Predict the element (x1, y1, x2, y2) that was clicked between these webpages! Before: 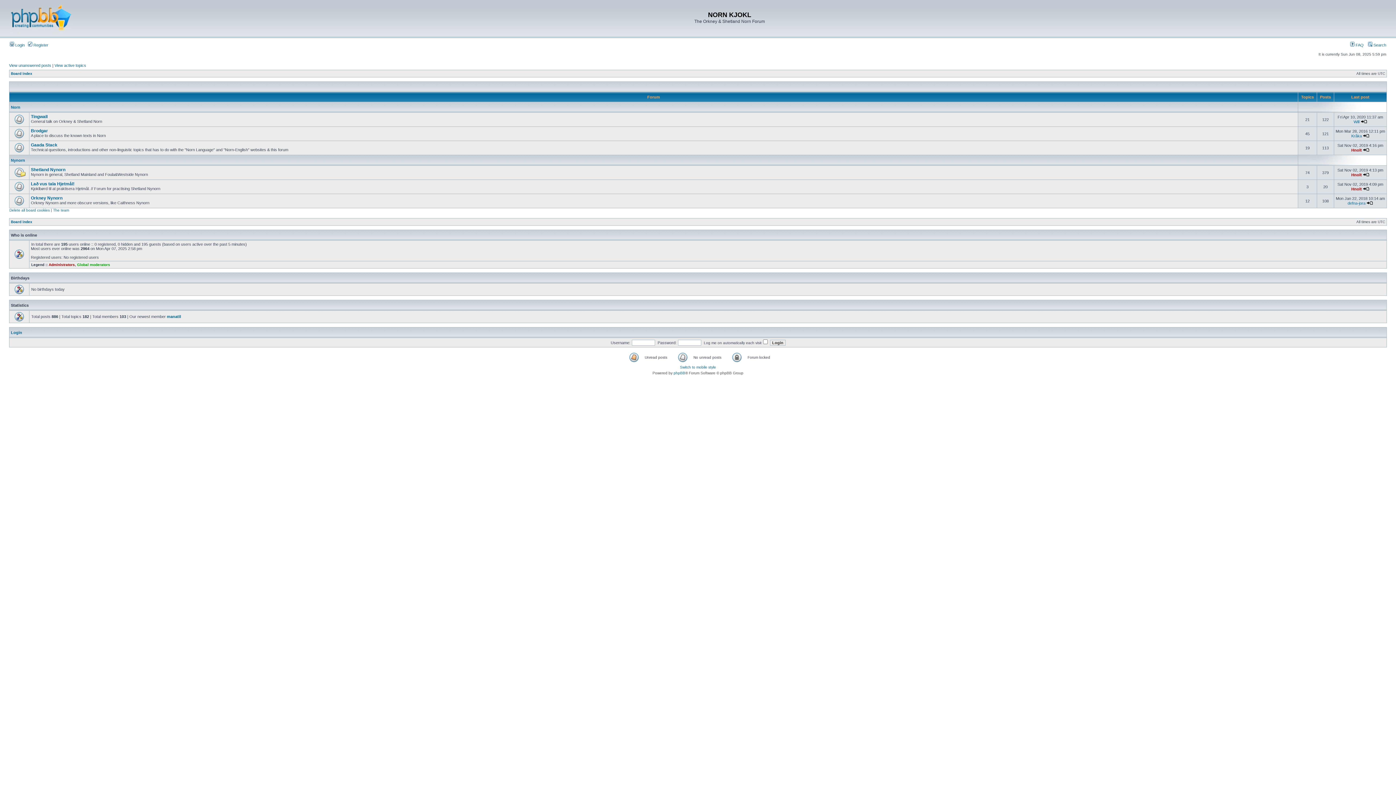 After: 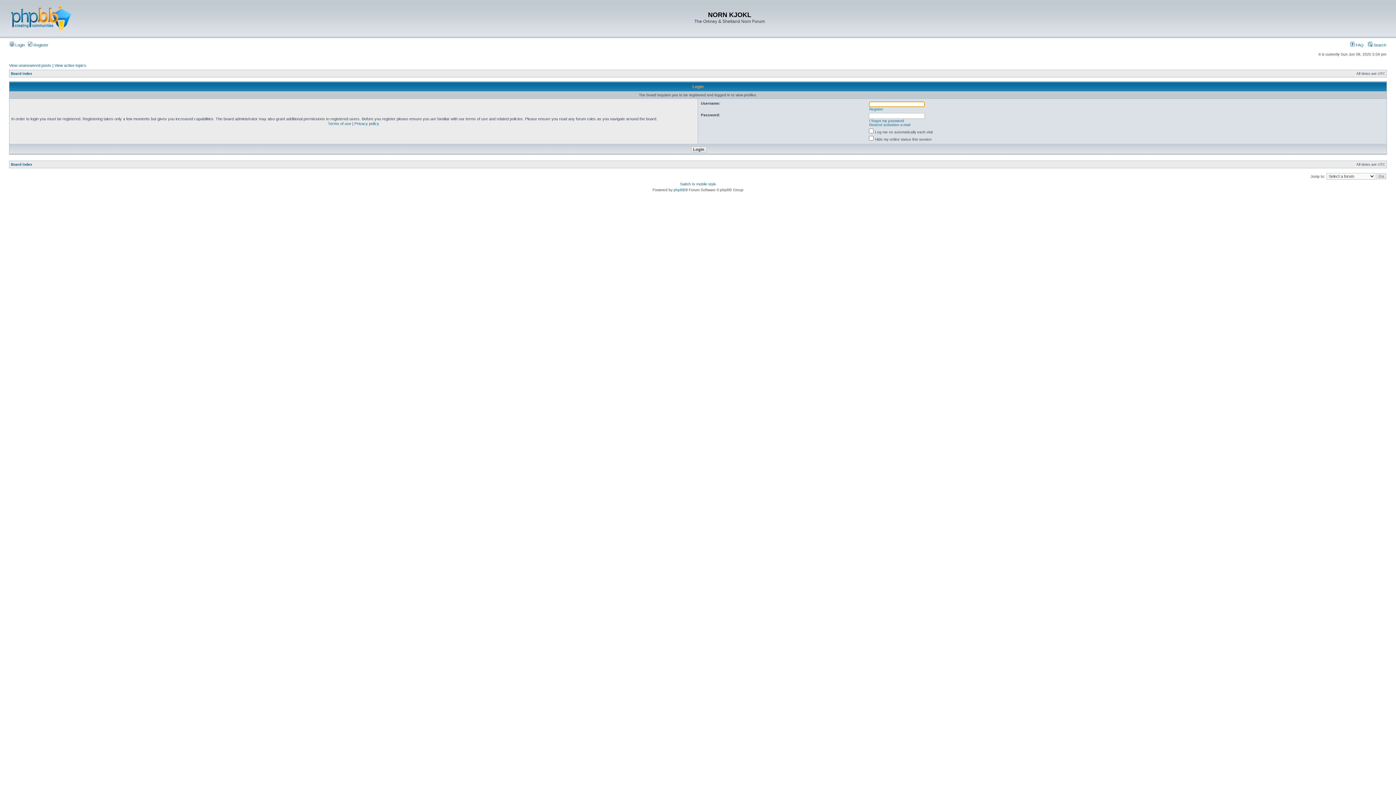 Action: label: Hnolt bbox: (1351, 186, 1362, 191)